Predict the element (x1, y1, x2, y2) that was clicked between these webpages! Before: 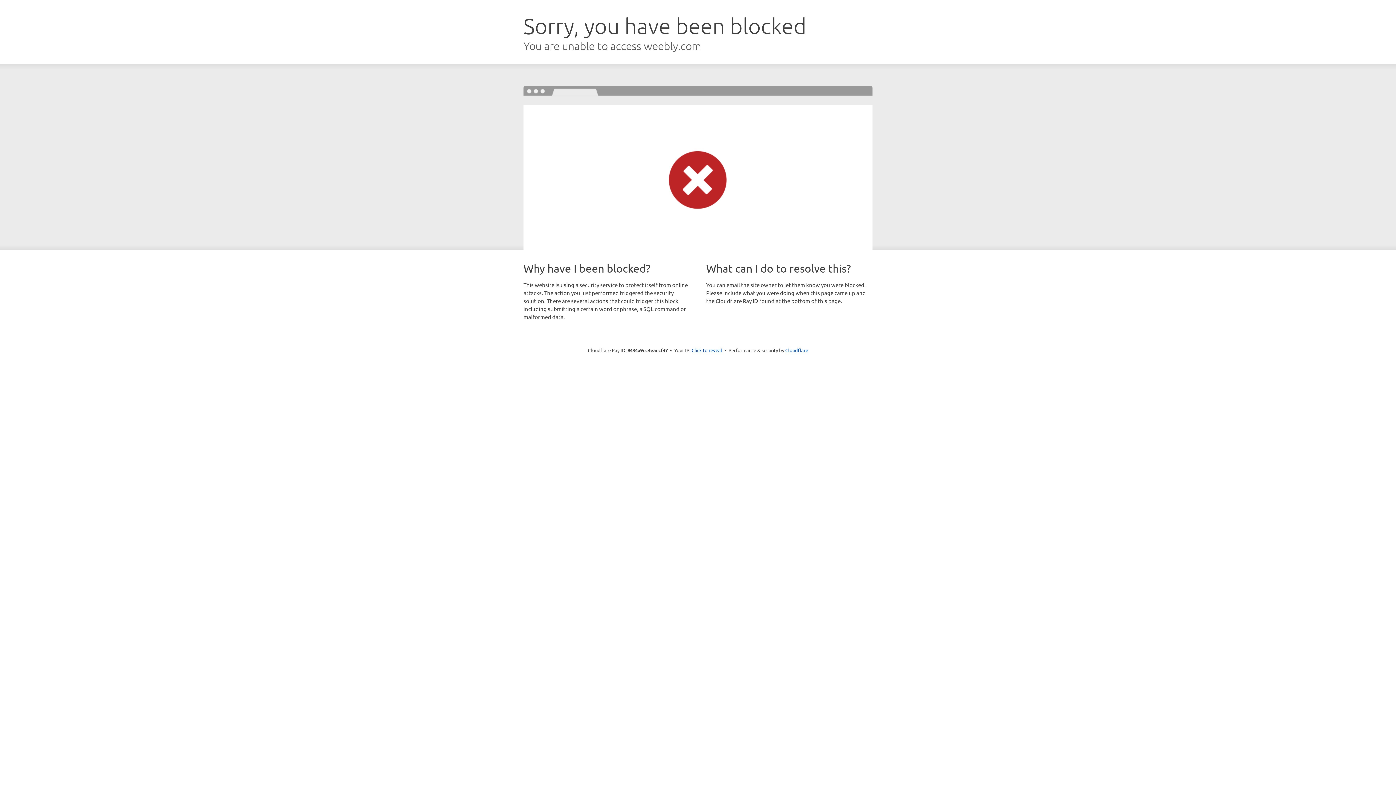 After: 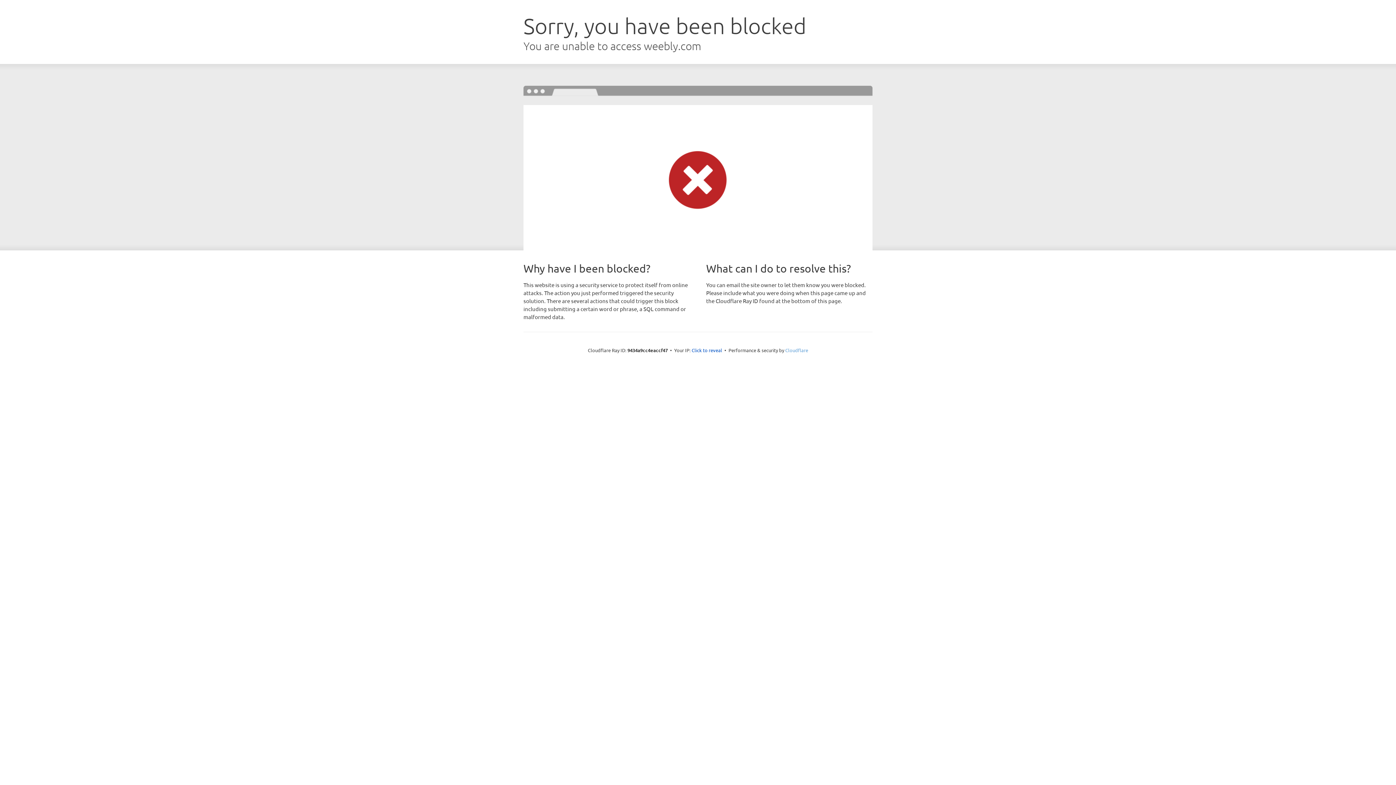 Action: label: Cloudflare bbox: (785, 347, 808, 353)